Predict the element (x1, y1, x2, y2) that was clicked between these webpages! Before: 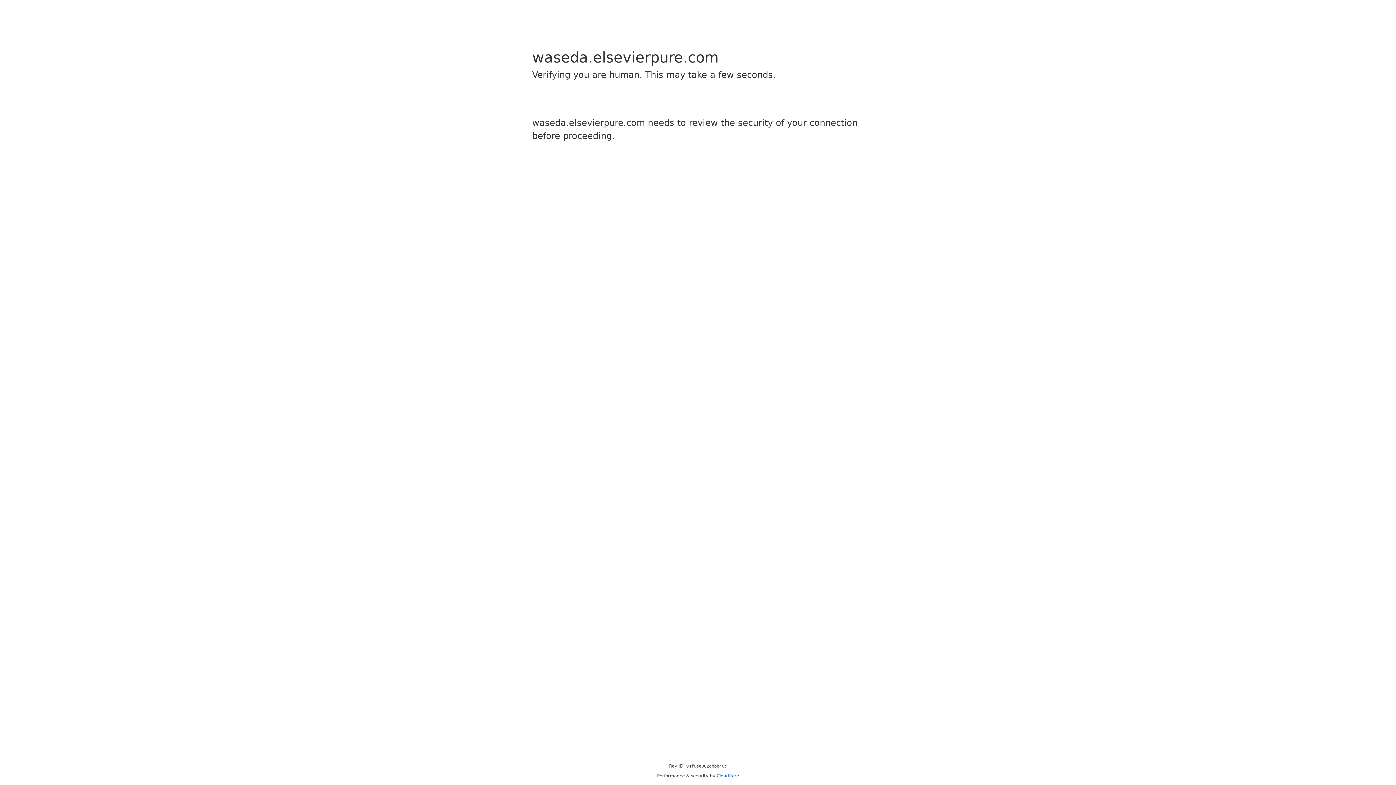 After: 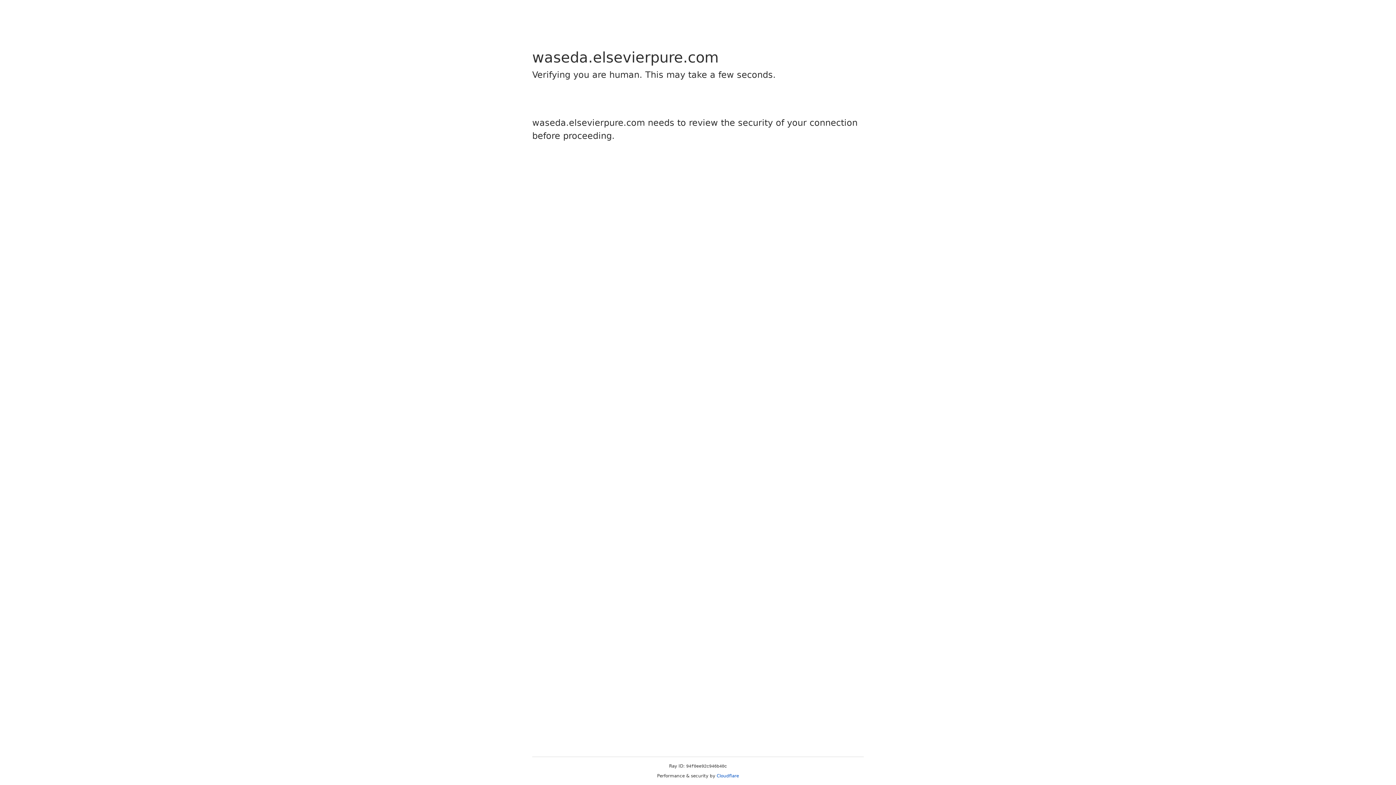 Action: bbox: (716, 773, 739, 778) label: Cloudflare